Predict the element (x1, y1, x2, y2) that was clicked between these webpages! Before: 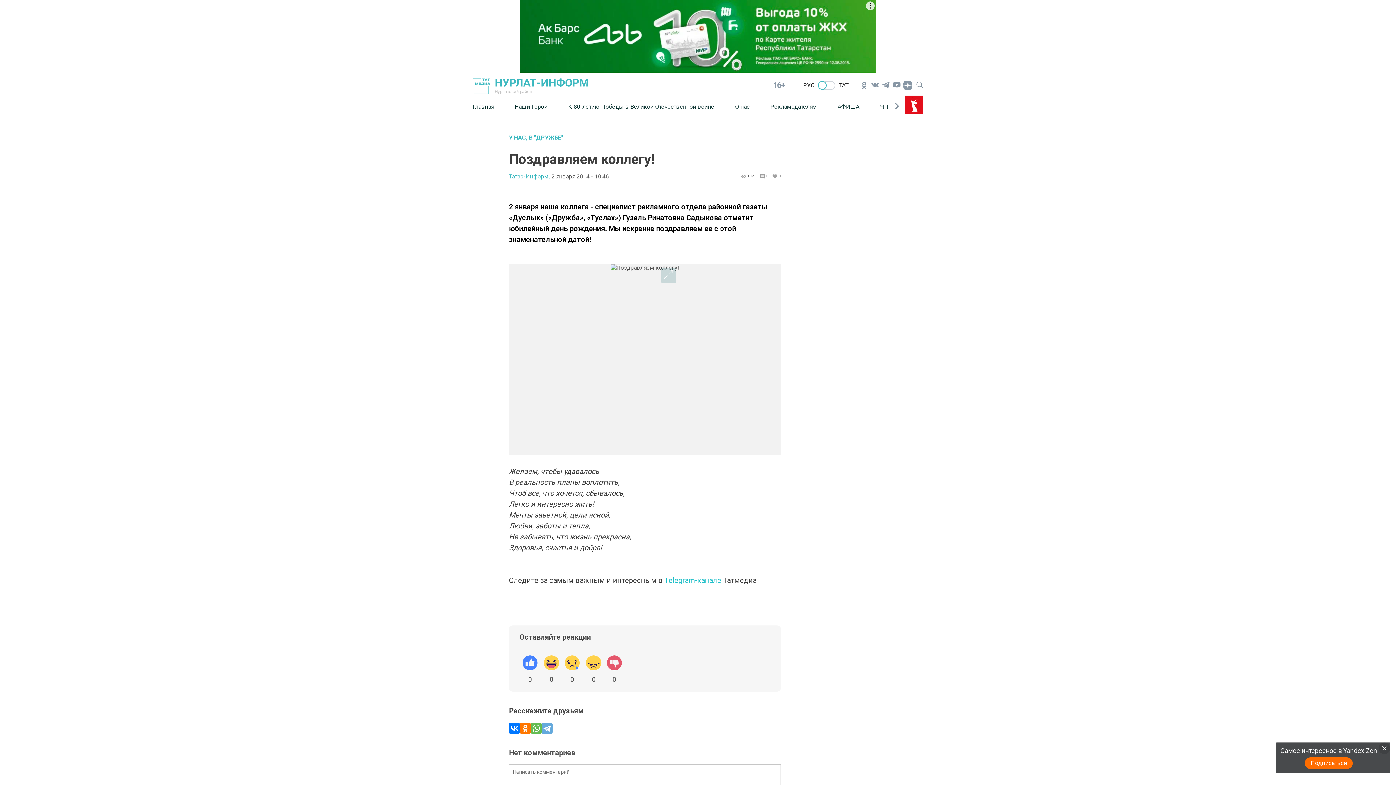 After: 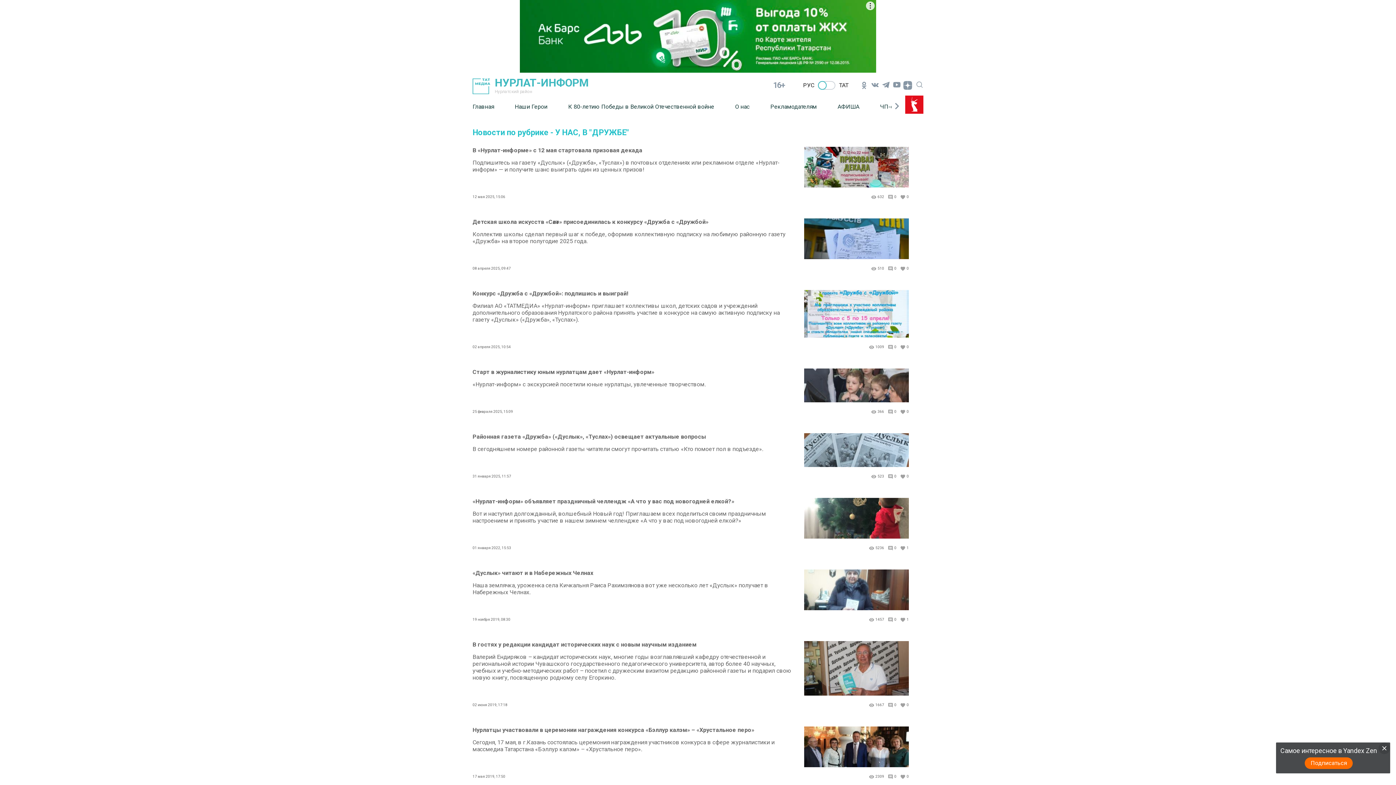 Action: bbox: (509, 134, 781, 140) label: У НАС, В "ДРУЖБЕ"